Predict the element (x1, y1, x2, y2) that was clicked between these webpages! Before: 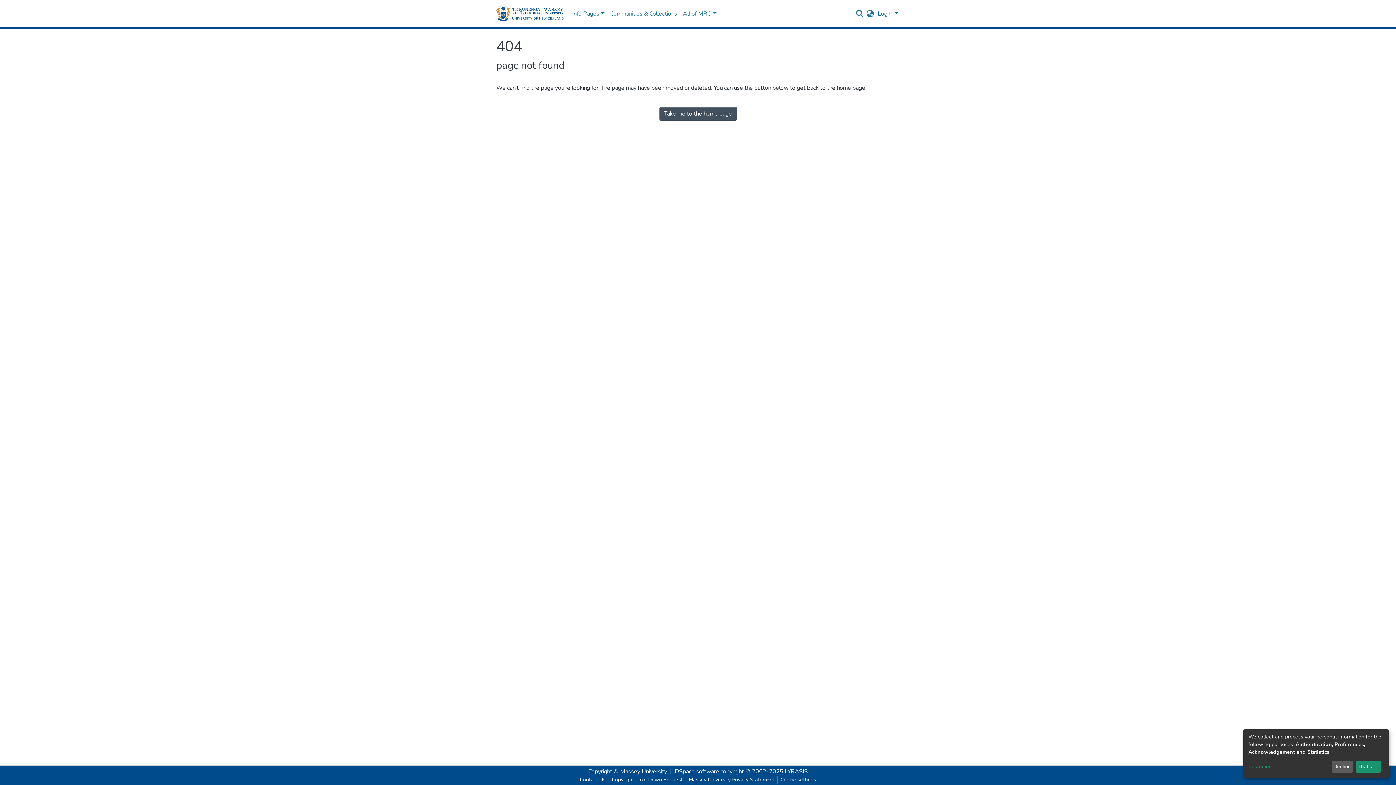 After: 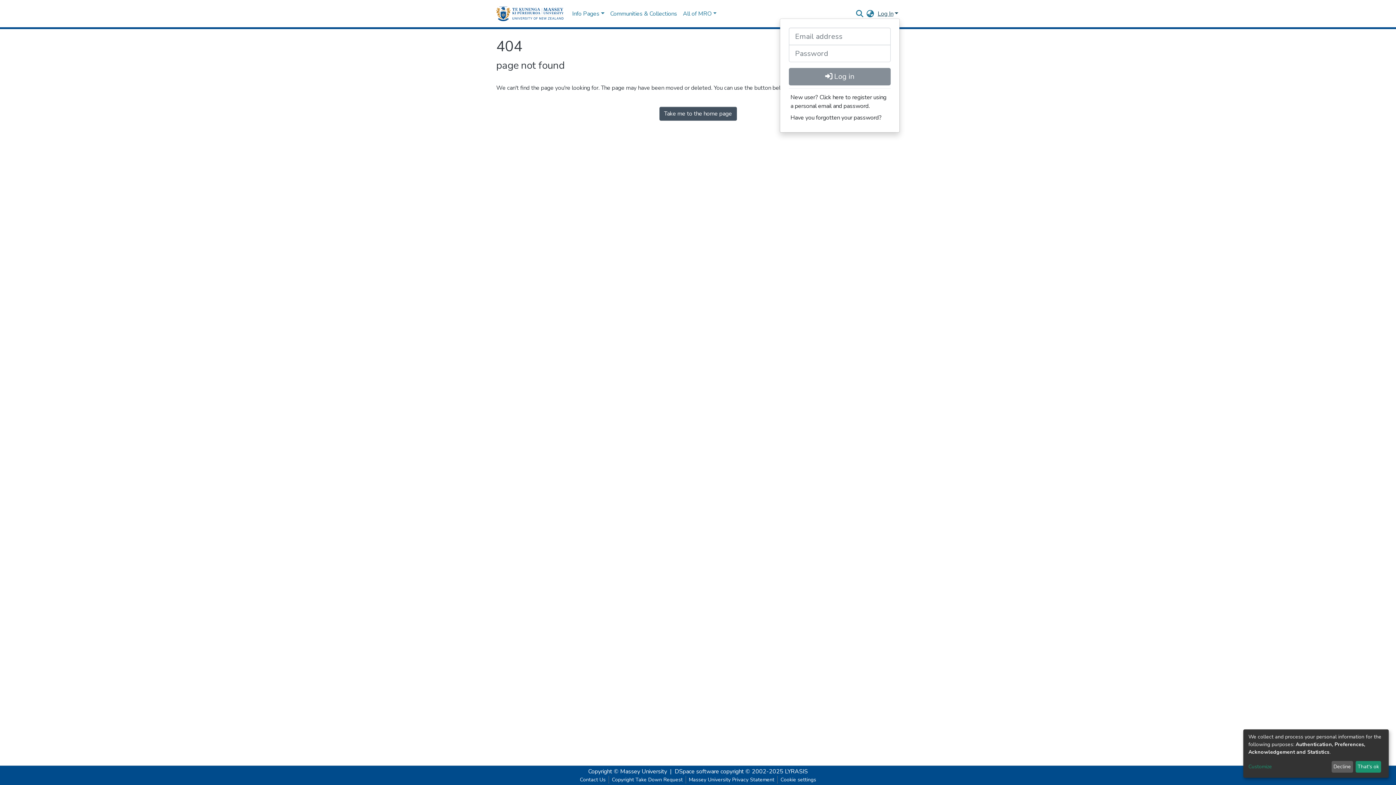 Action: label: Log In bbox: (876, 9, 900, 17)